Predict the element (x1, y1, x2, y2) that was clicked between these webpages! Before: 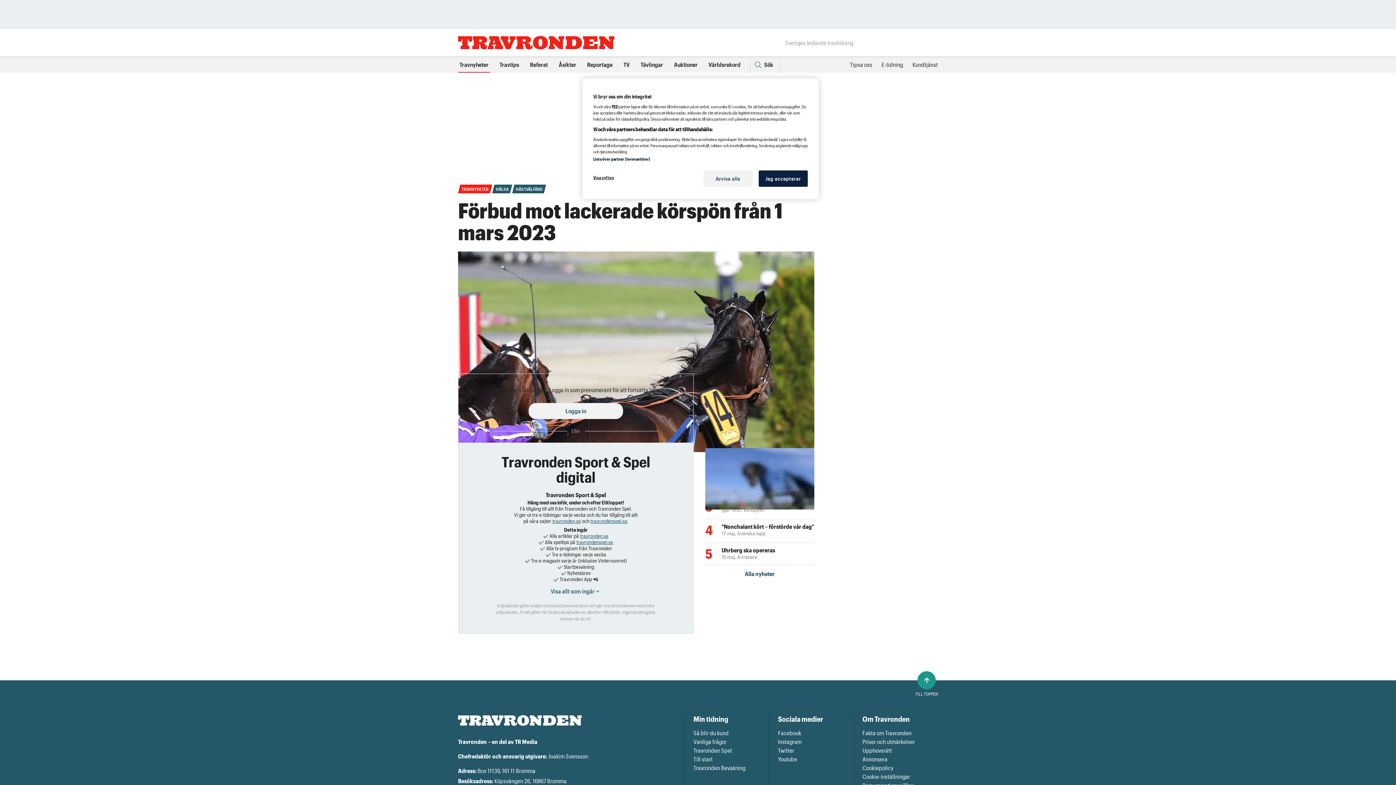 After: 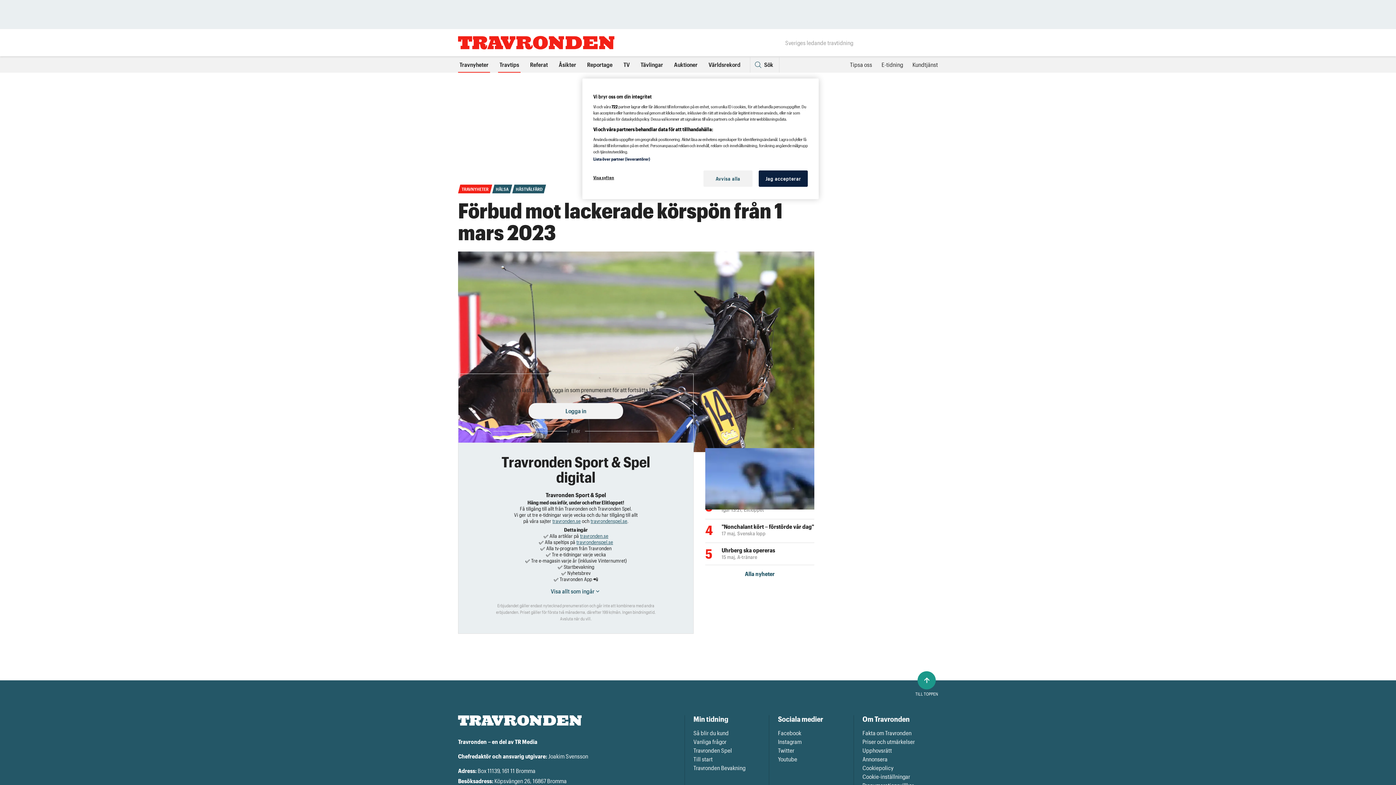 Action: label: Travtips bbox: (498, 56, 520, 72)